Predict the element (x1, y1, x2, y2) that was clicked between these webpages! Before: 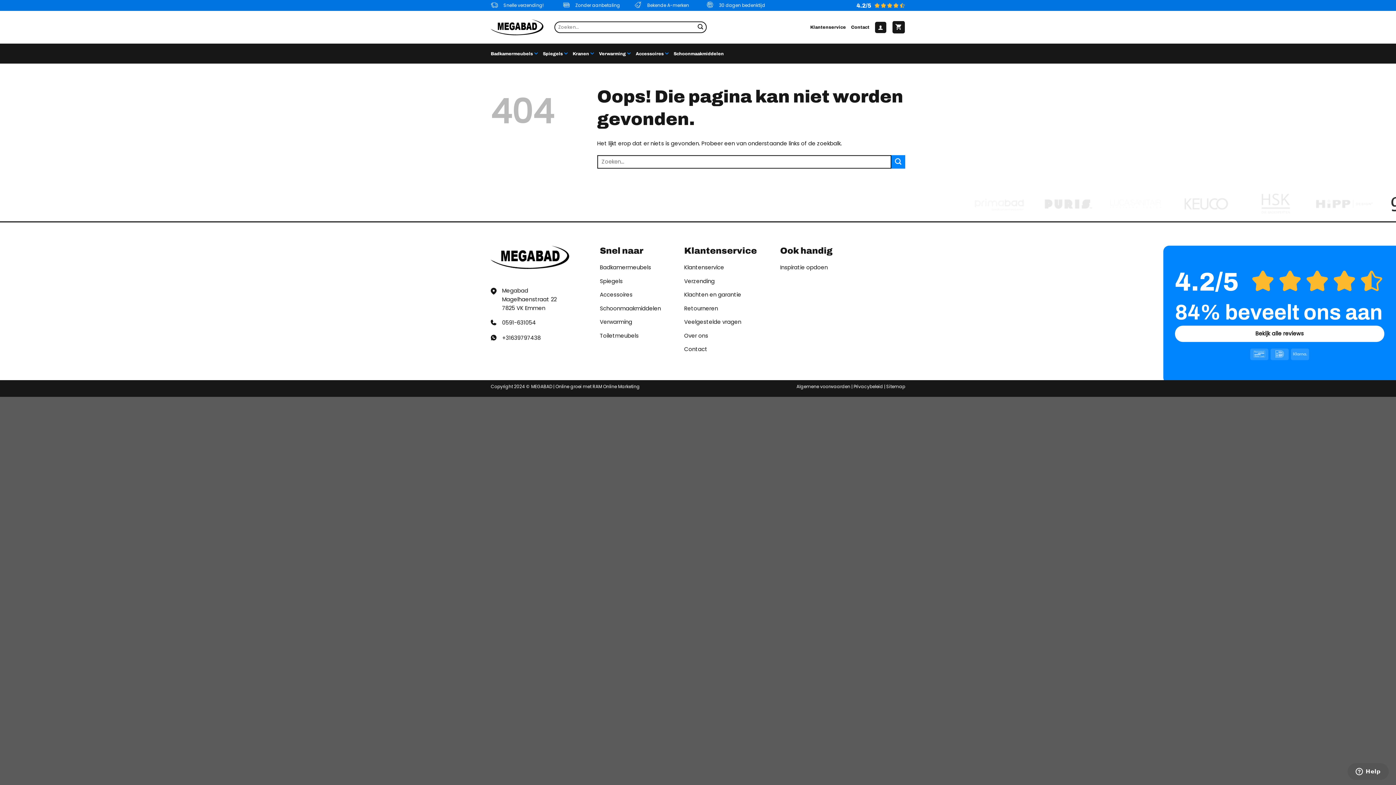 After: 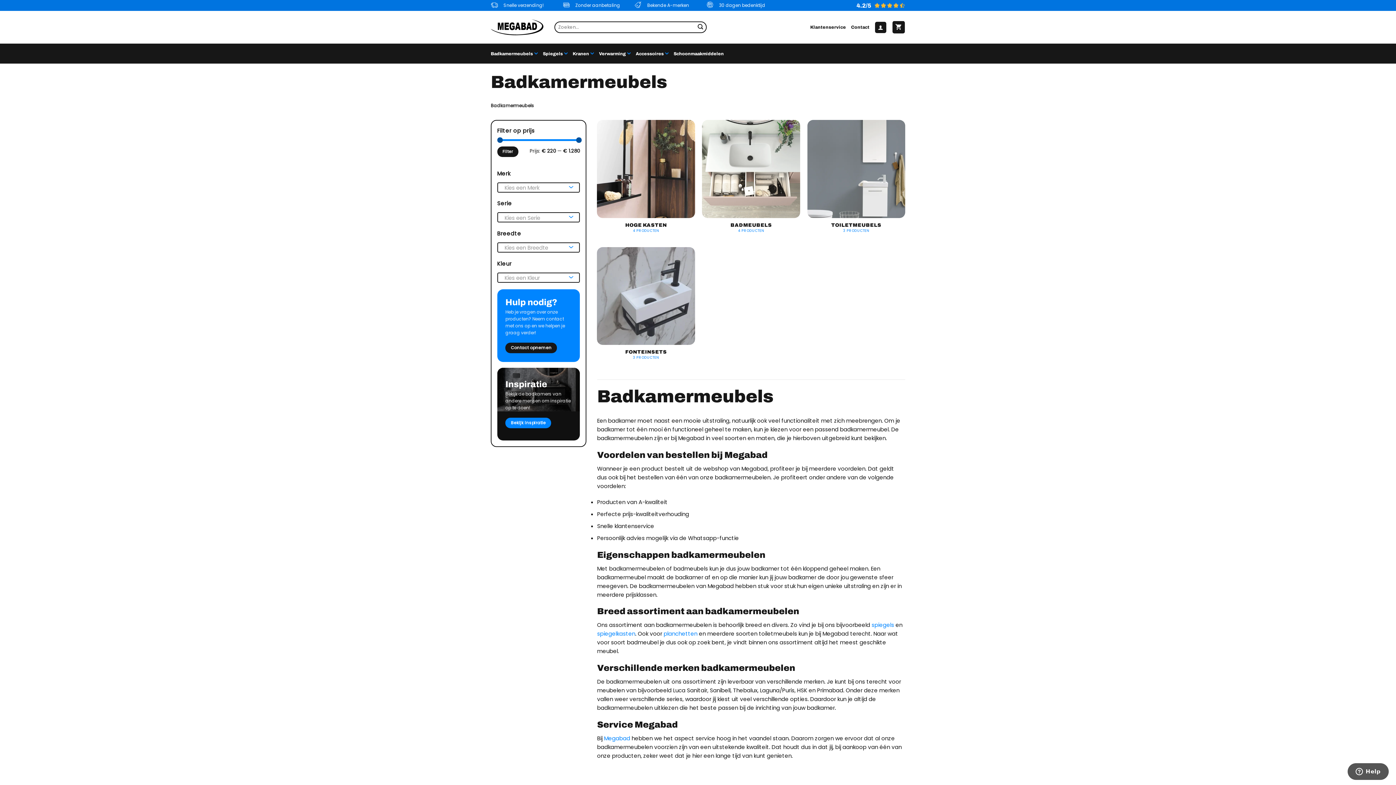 Action: bbox: (490, 46, 537, 60) label: Badkamermeubels